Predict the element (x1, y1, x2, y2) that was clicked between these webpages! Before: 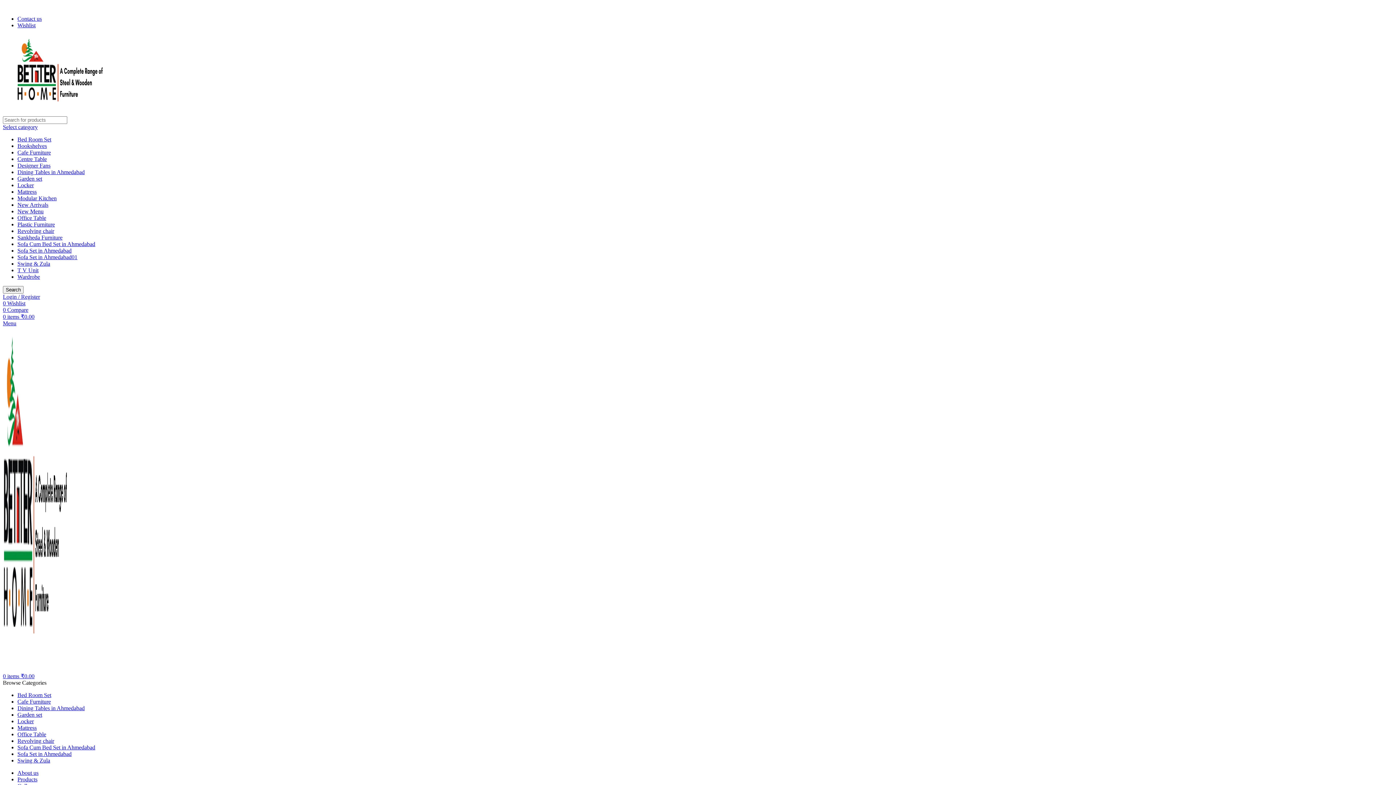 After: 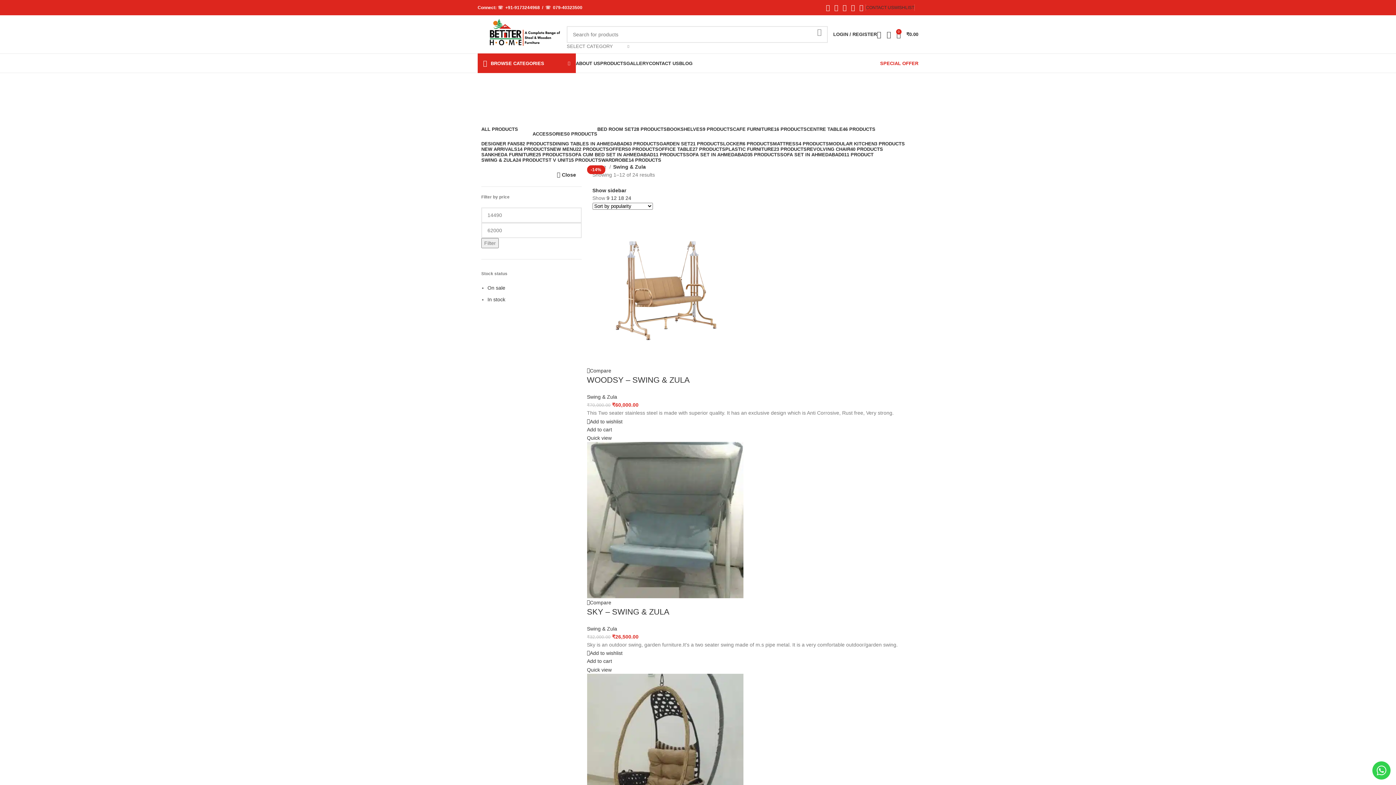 Action: bbox: (17, 757, 50, 764) label: Swing & Zula